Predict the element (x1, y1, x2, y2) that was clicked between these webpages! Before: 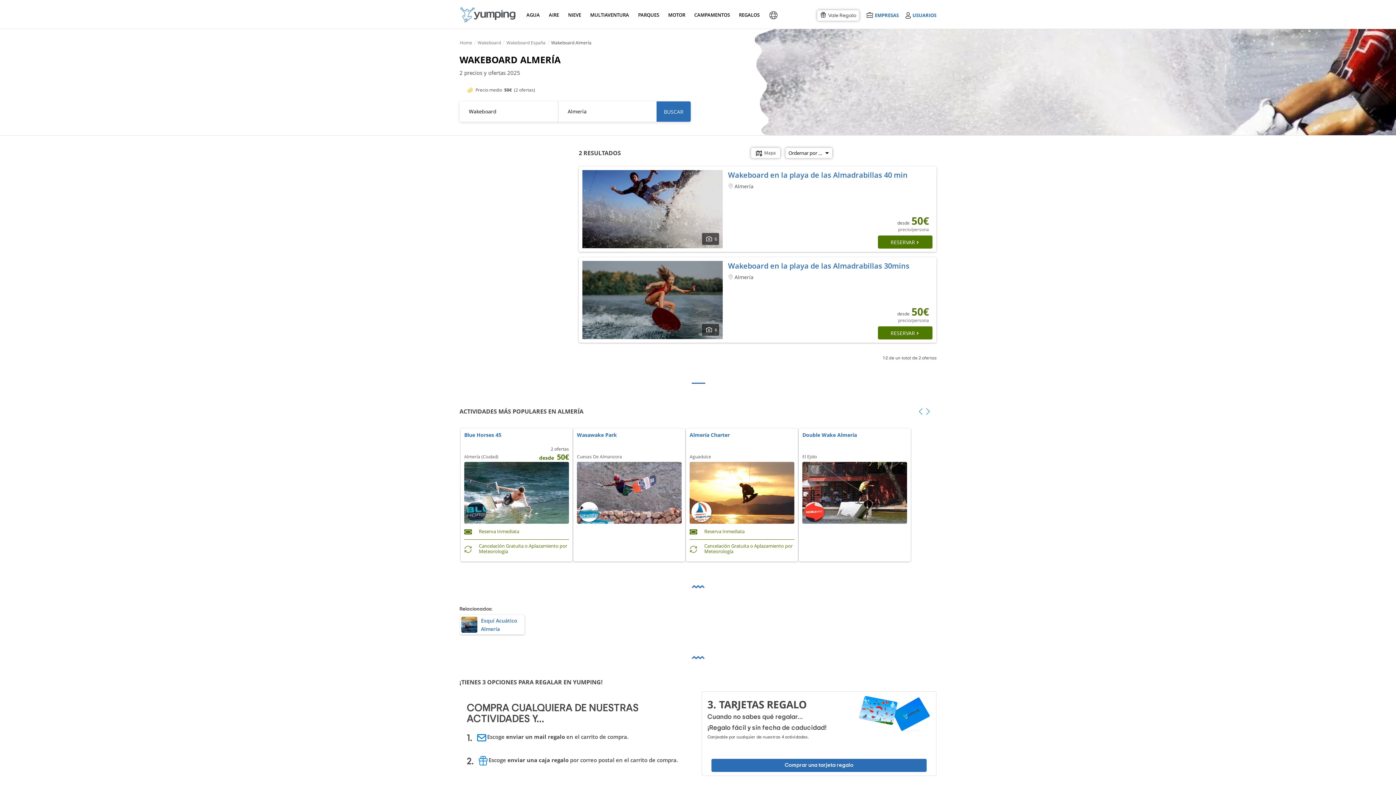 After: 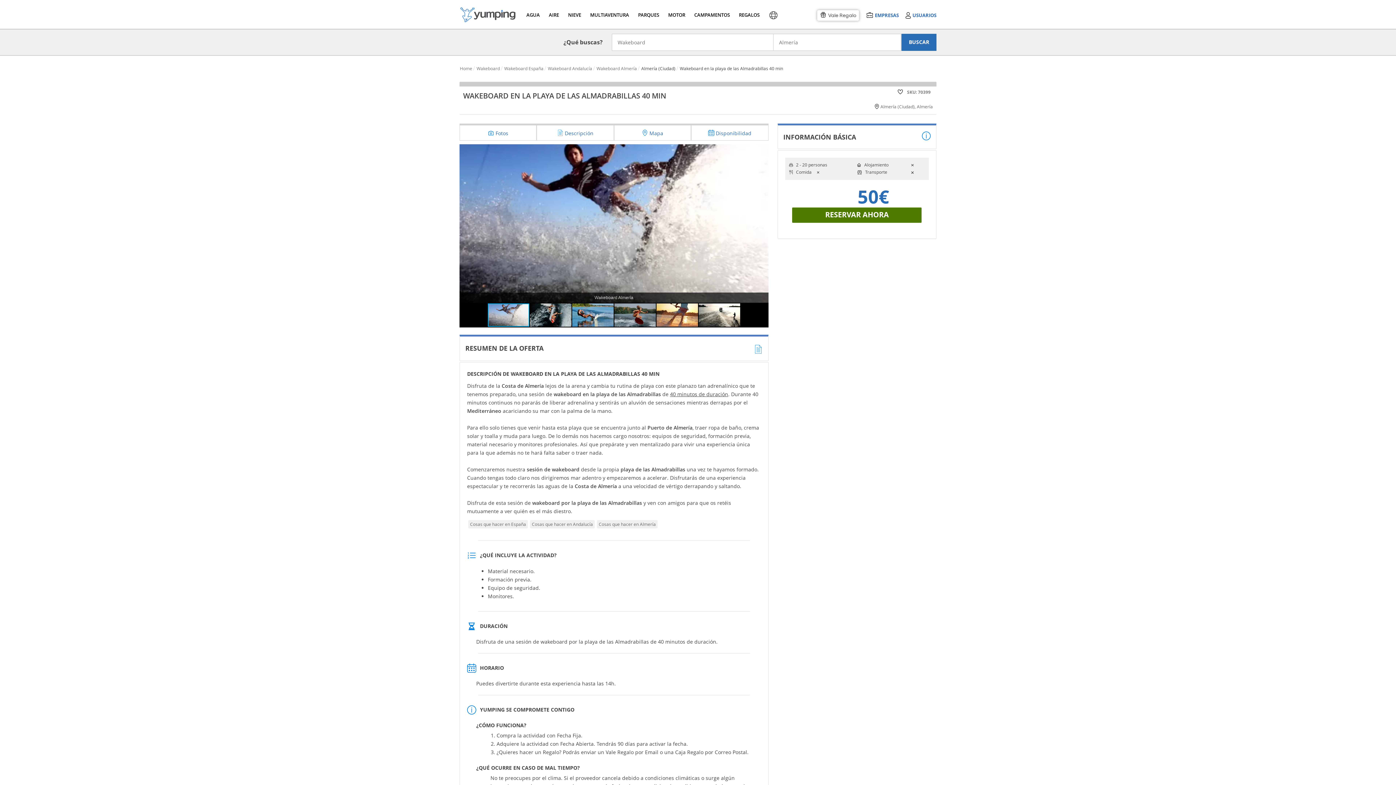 Action: bbox: (728, 170, 907, 180) label: Wakeboard en la playa de las Almadrabillas 40 min